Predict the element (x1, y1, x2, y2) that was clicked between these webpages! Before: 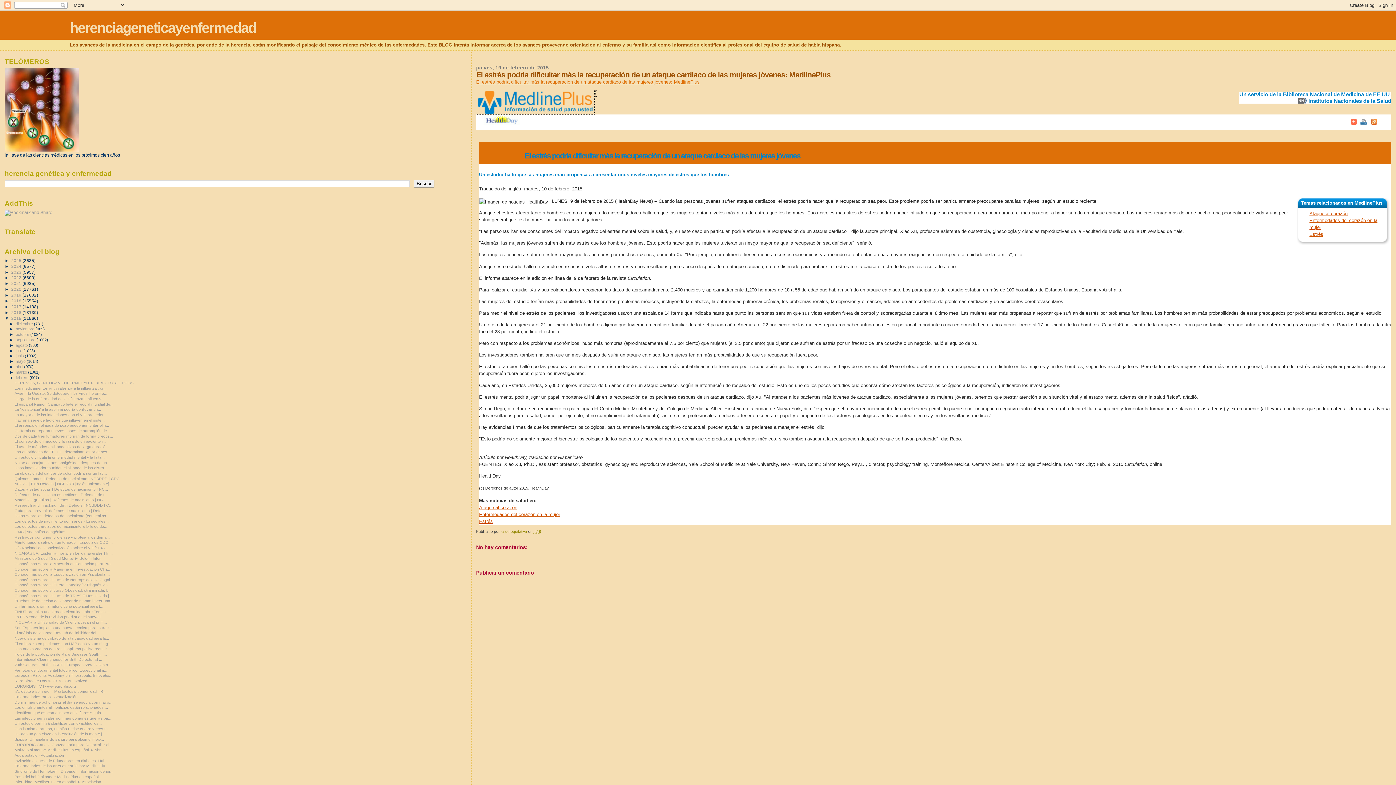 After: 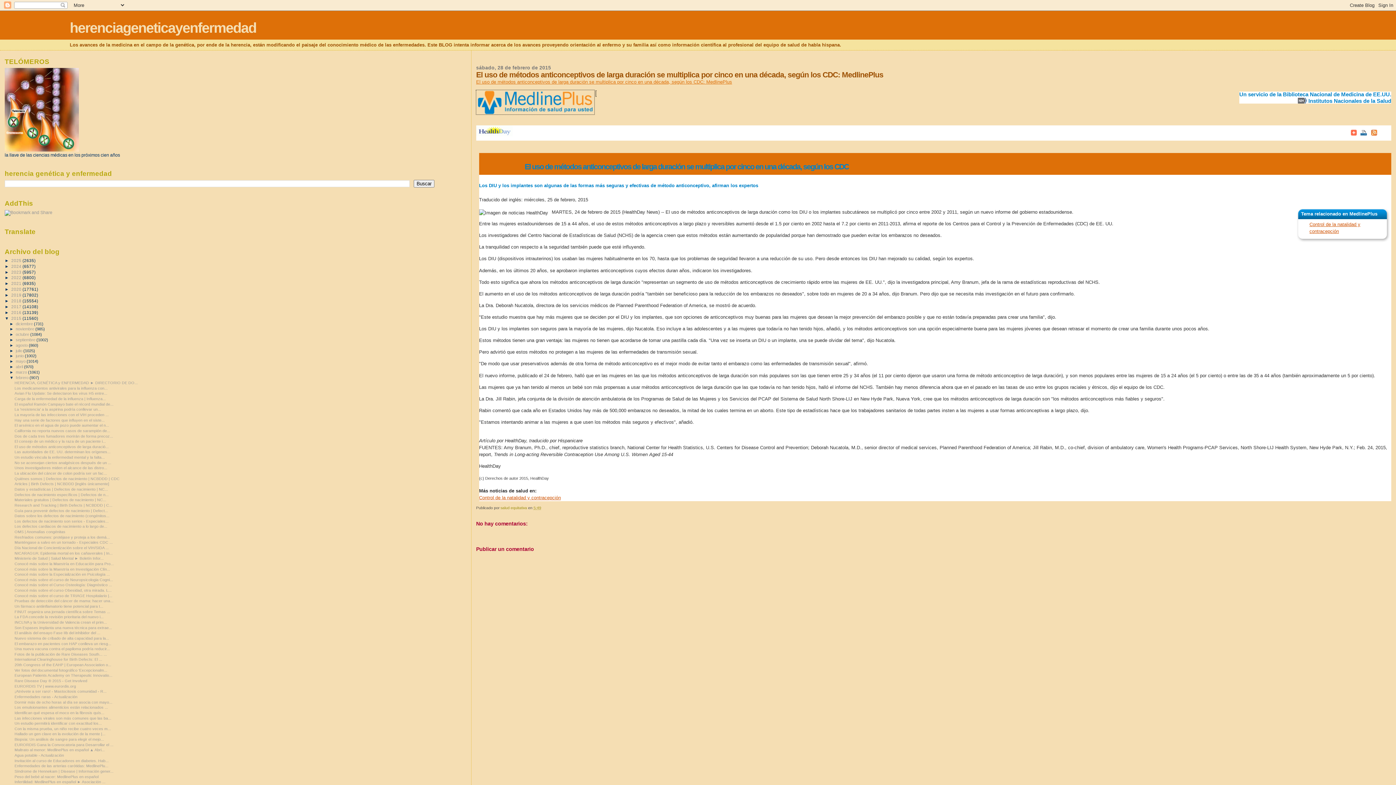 Action: bbox: (14, 444, 108, 449) label: El uso de métodos anticonceptivos de larga duració...